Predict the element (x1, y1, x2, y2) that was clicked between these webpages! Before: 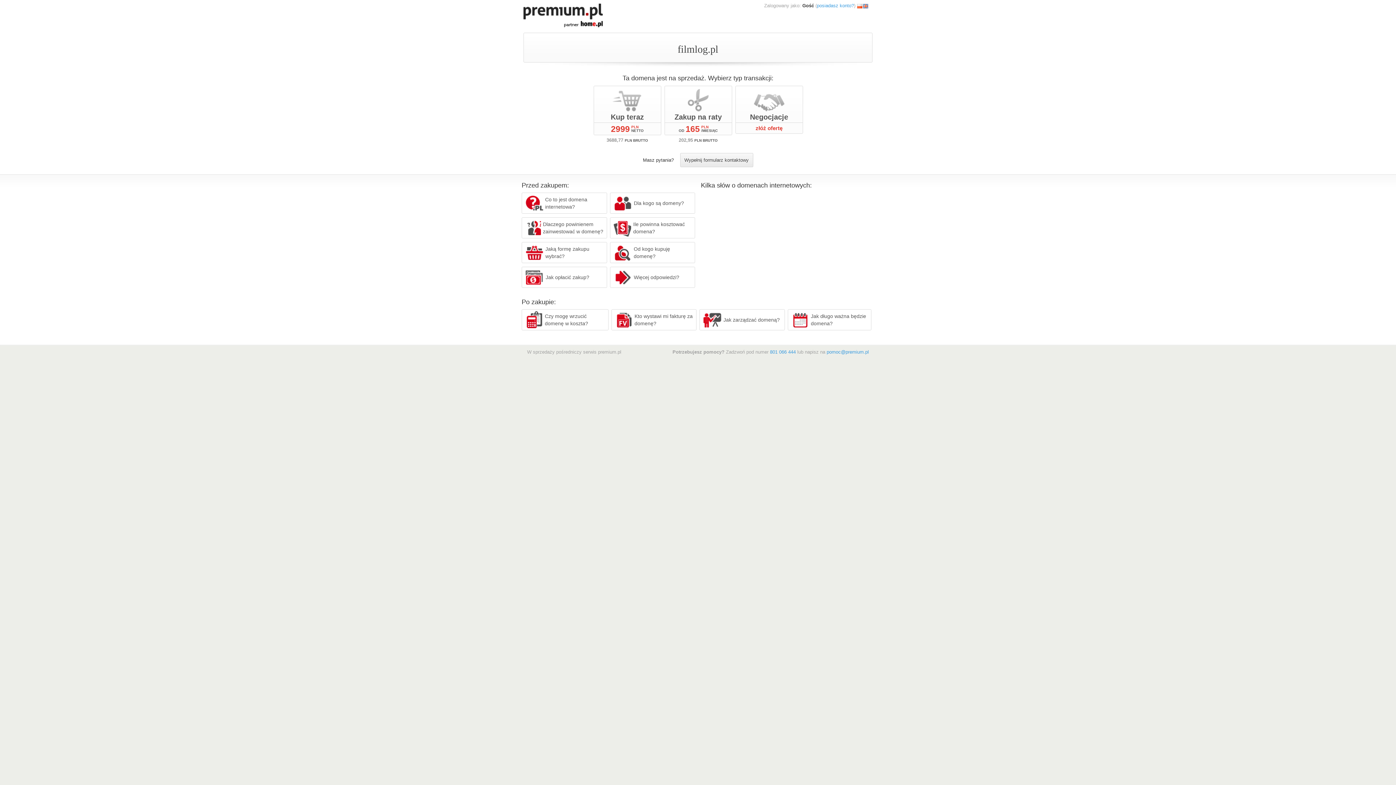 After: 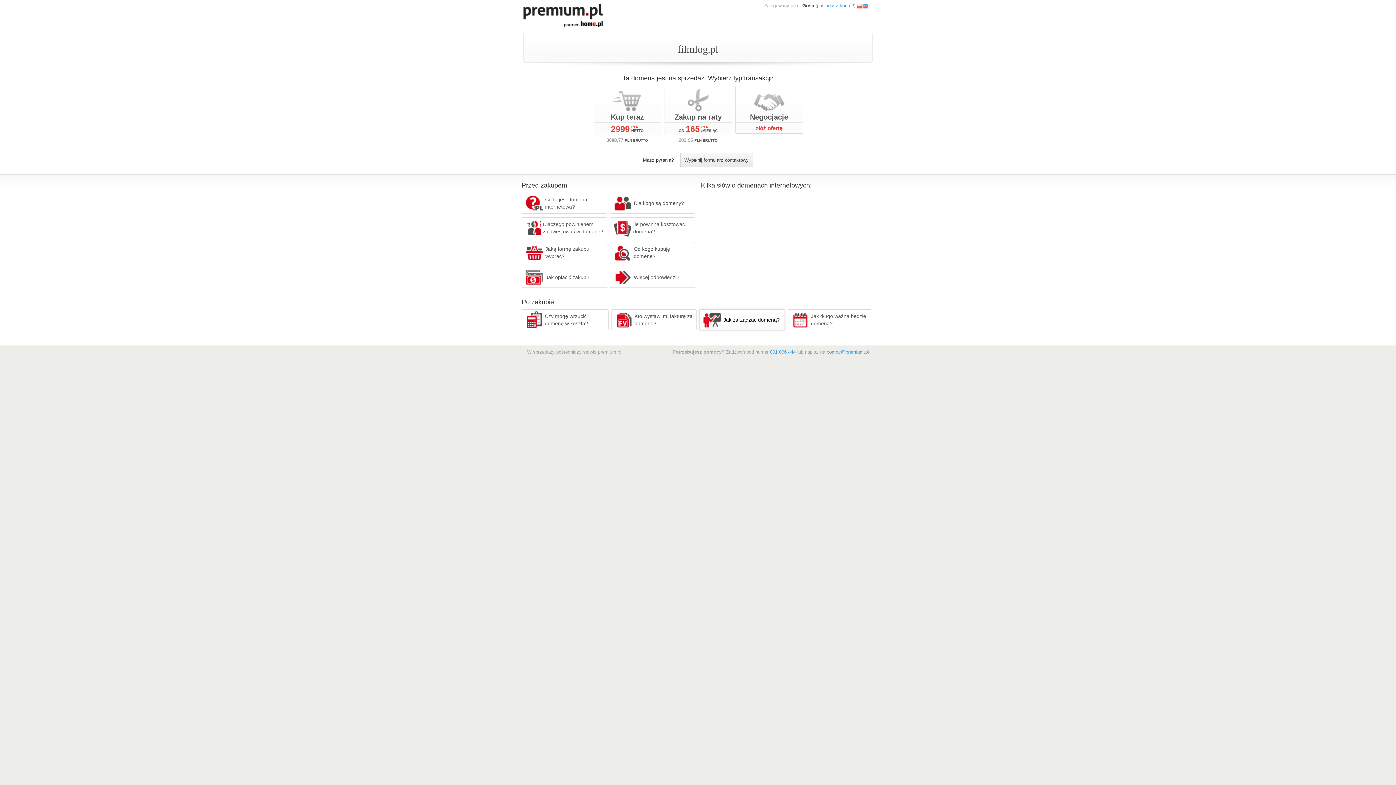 Action: bbox: (699, 309, 784, 330) label: Jak zarządzać domeną?